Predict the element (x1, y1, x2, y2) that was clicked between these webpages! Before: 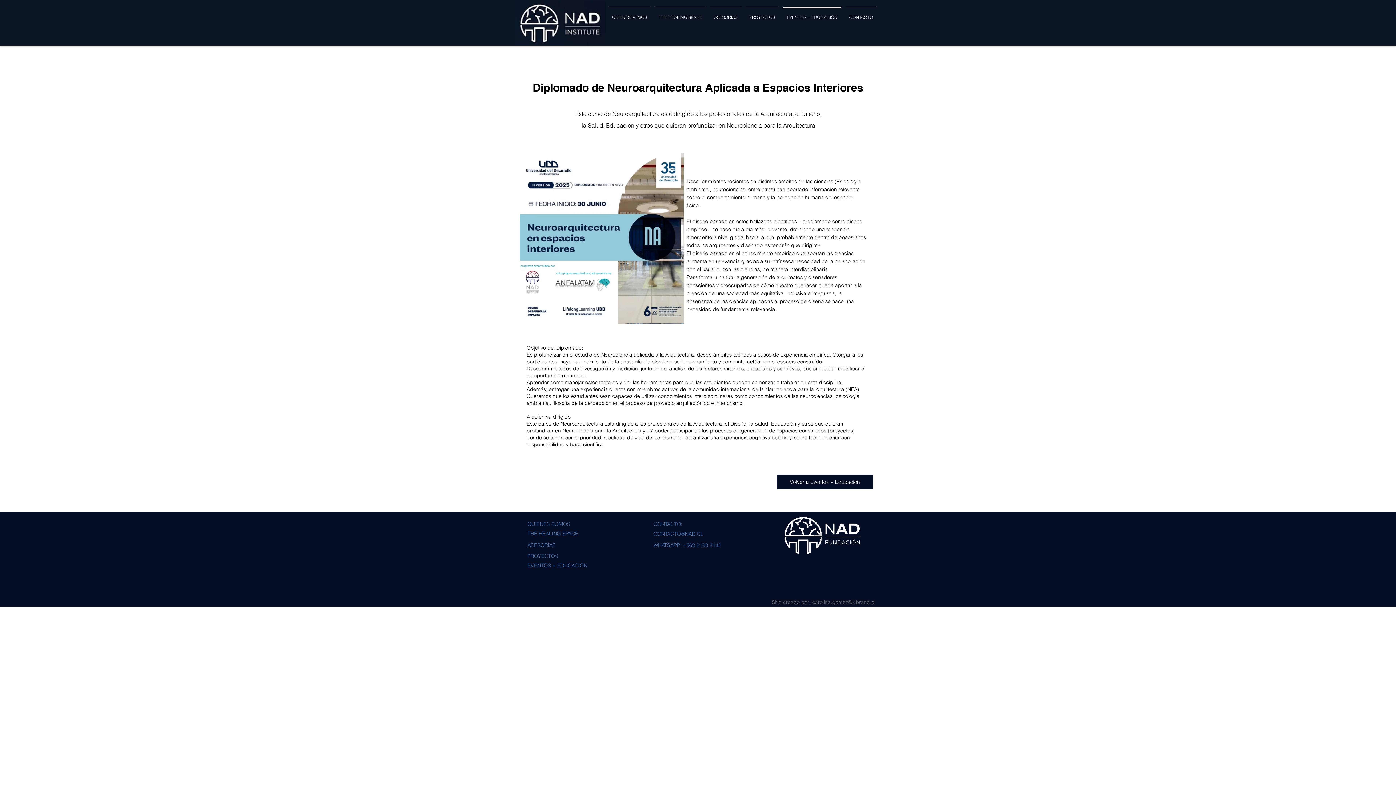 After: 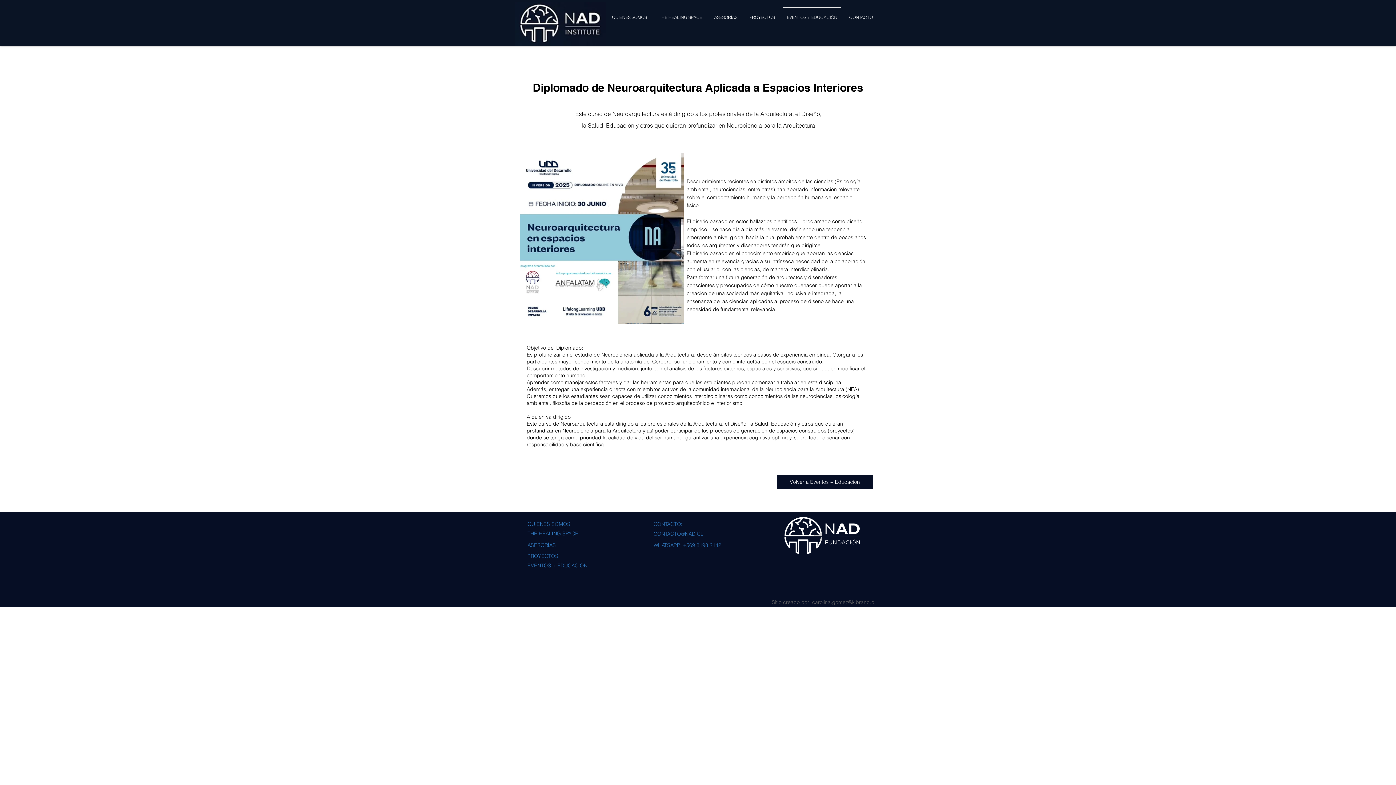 Action: label: CONTACTO@NAD.CL bbox: (653, 530, 703, 537)